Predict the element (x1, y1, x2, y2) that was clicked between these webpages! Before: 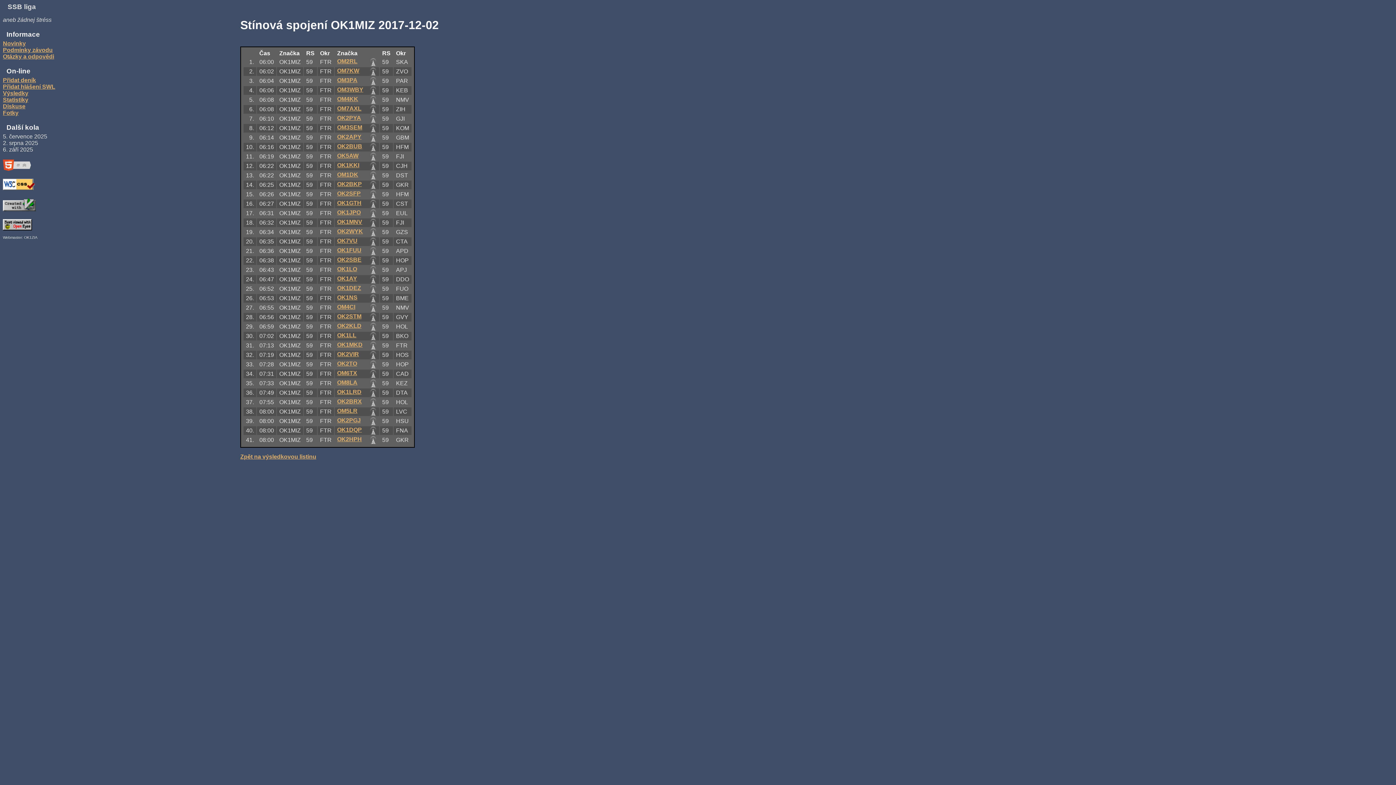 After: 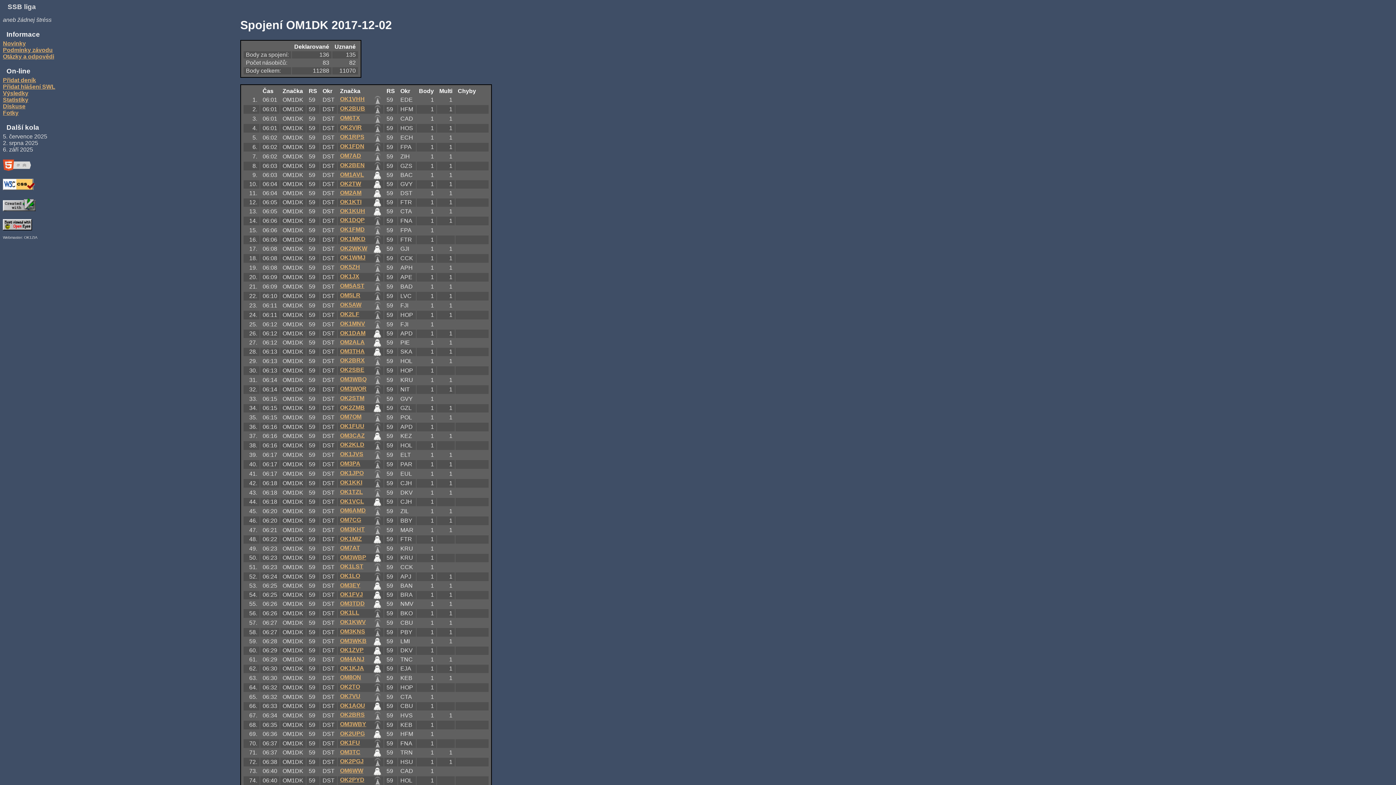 Action: label: OM1DK bbox: (337, 171, 358, 177)